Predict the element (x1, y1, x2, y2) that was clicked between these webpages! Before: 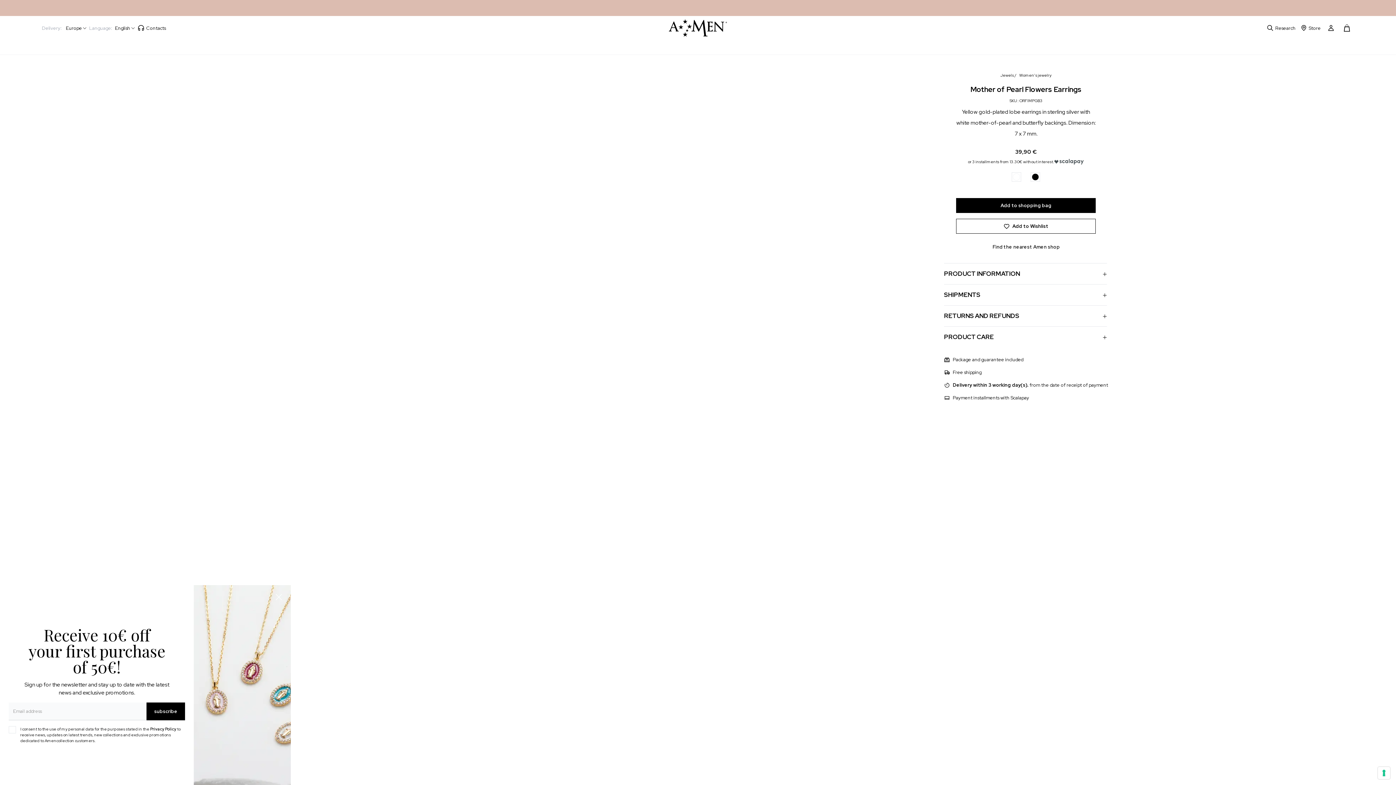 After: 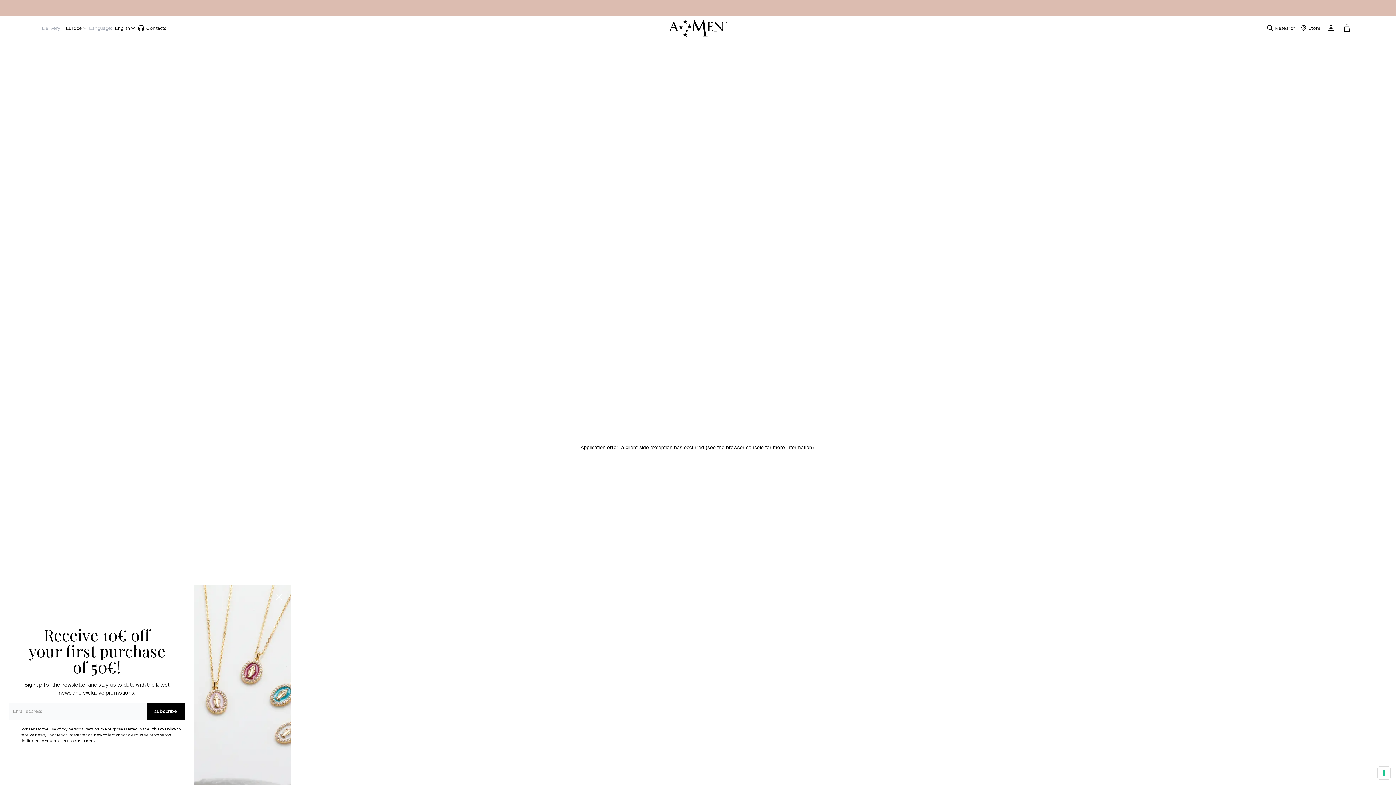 Action: label: Women's jewelry bbox: (1019, 72, 1051, 77)